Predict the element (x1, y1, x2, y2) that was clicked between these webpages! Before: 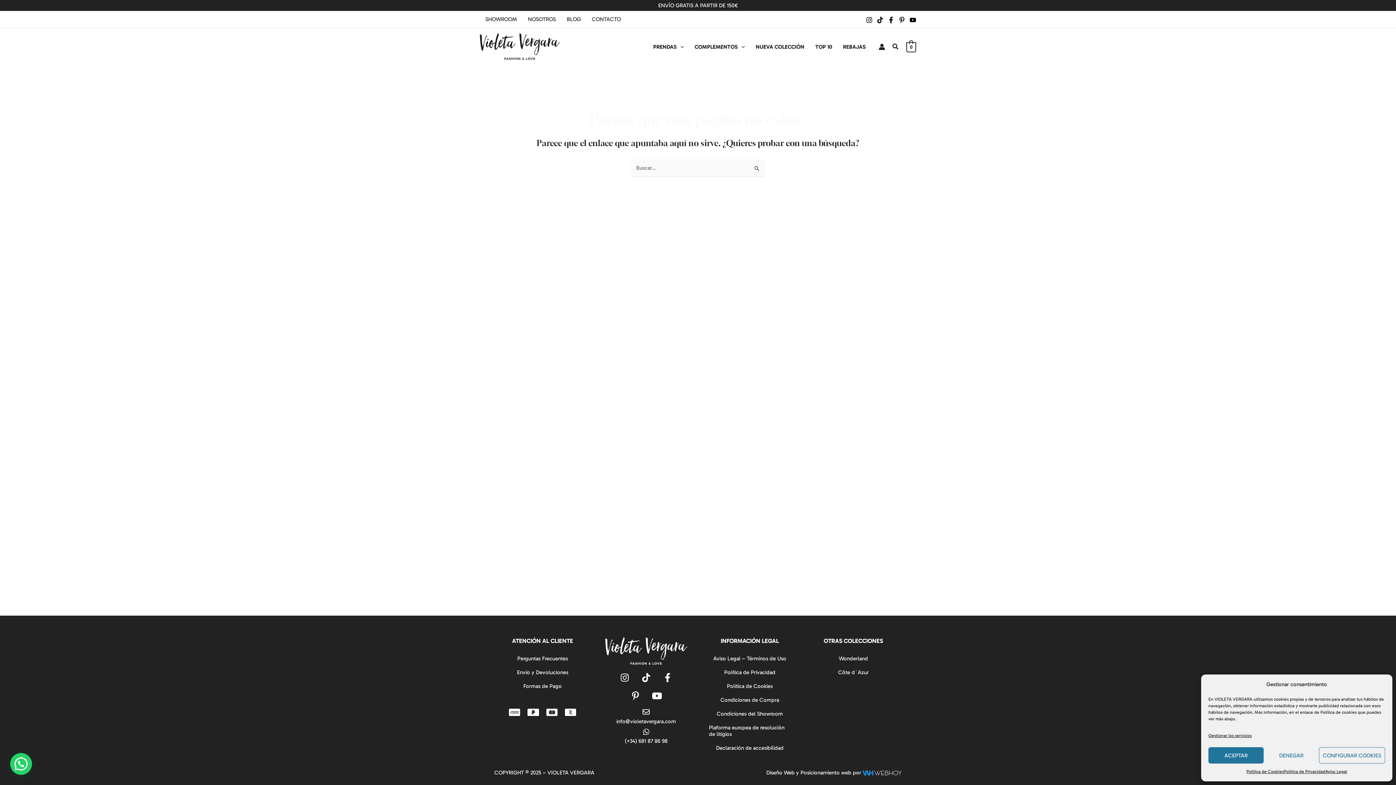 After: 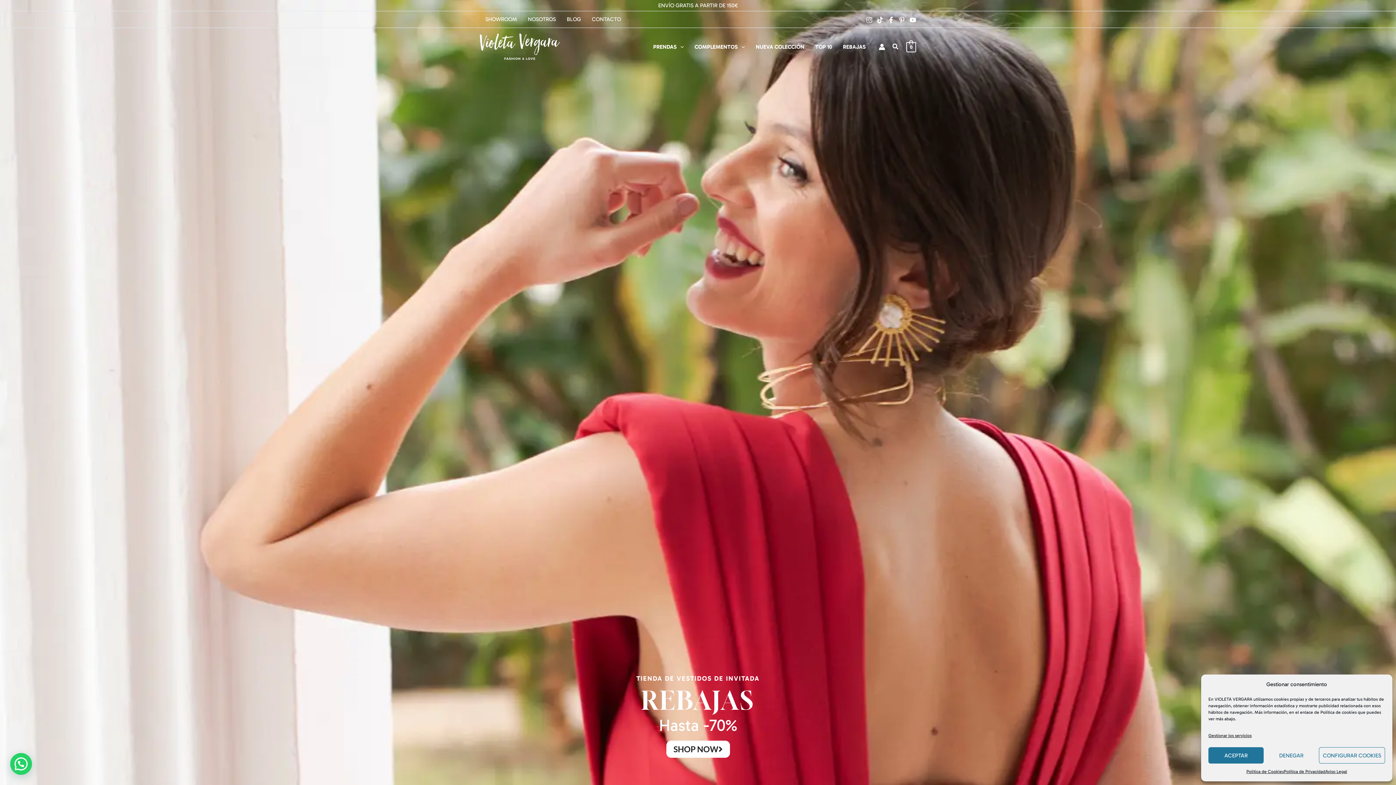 Action: bbox: (480, 43, 560, 49)